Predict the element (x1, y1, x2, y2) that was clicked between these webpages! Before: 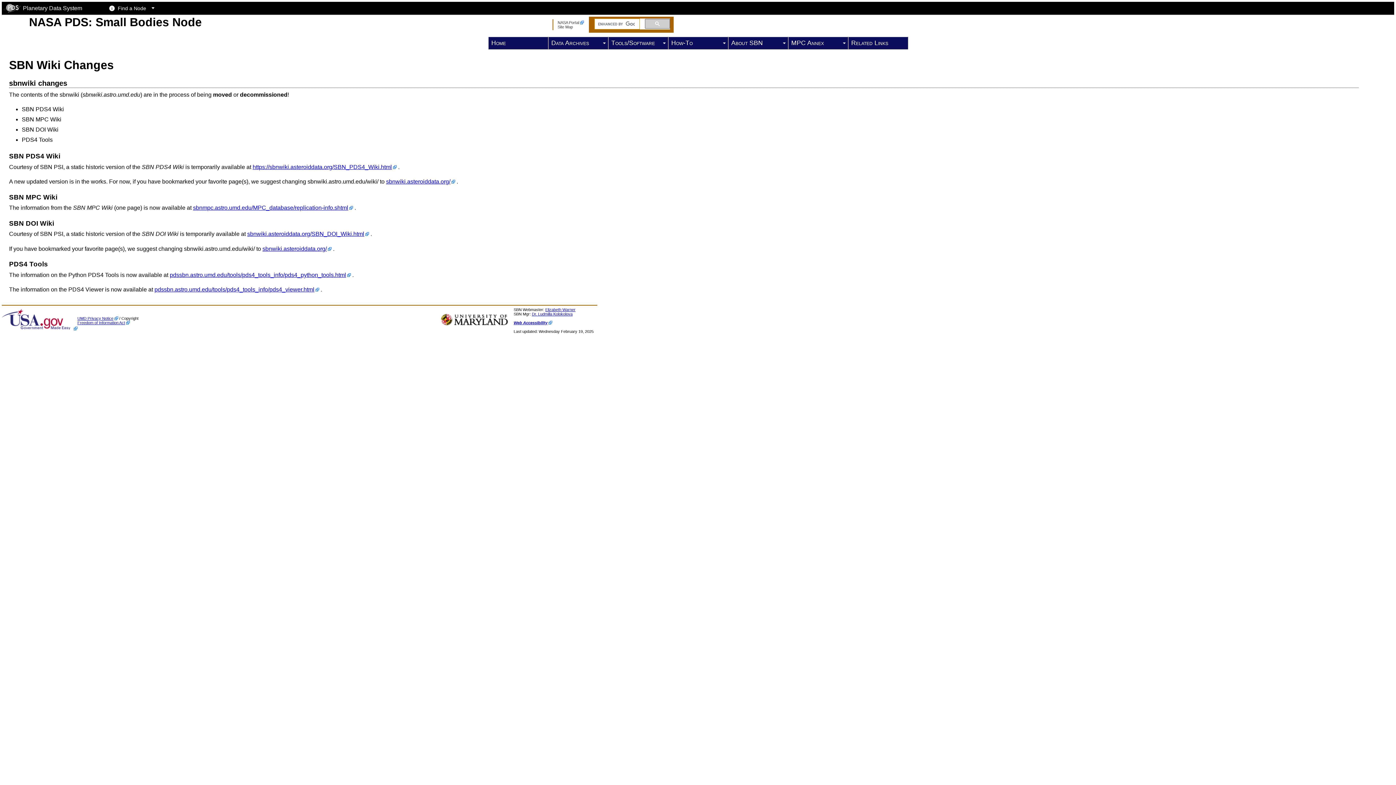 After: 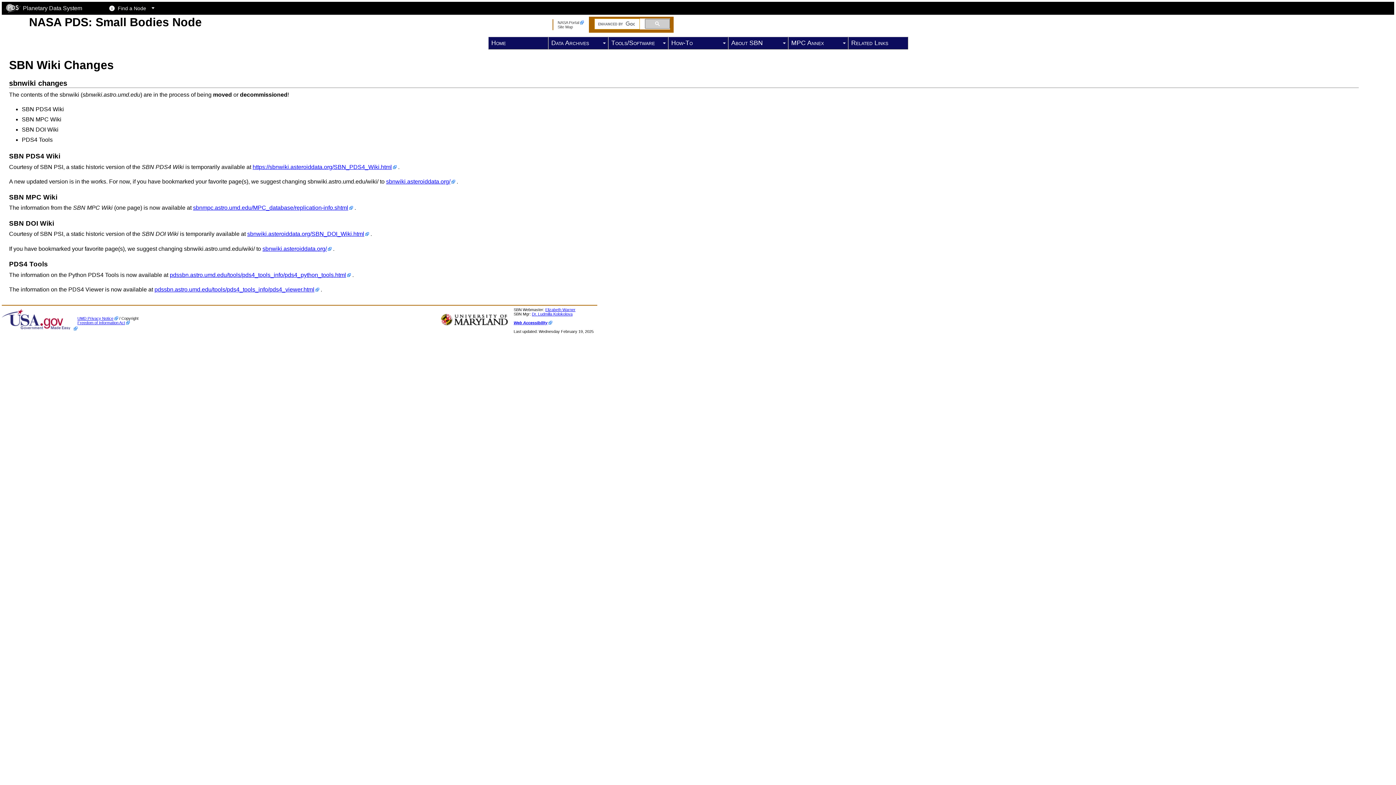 Action: label: NASA PDS: Small Bodies Node bbox: (29, 15, 201, 28)